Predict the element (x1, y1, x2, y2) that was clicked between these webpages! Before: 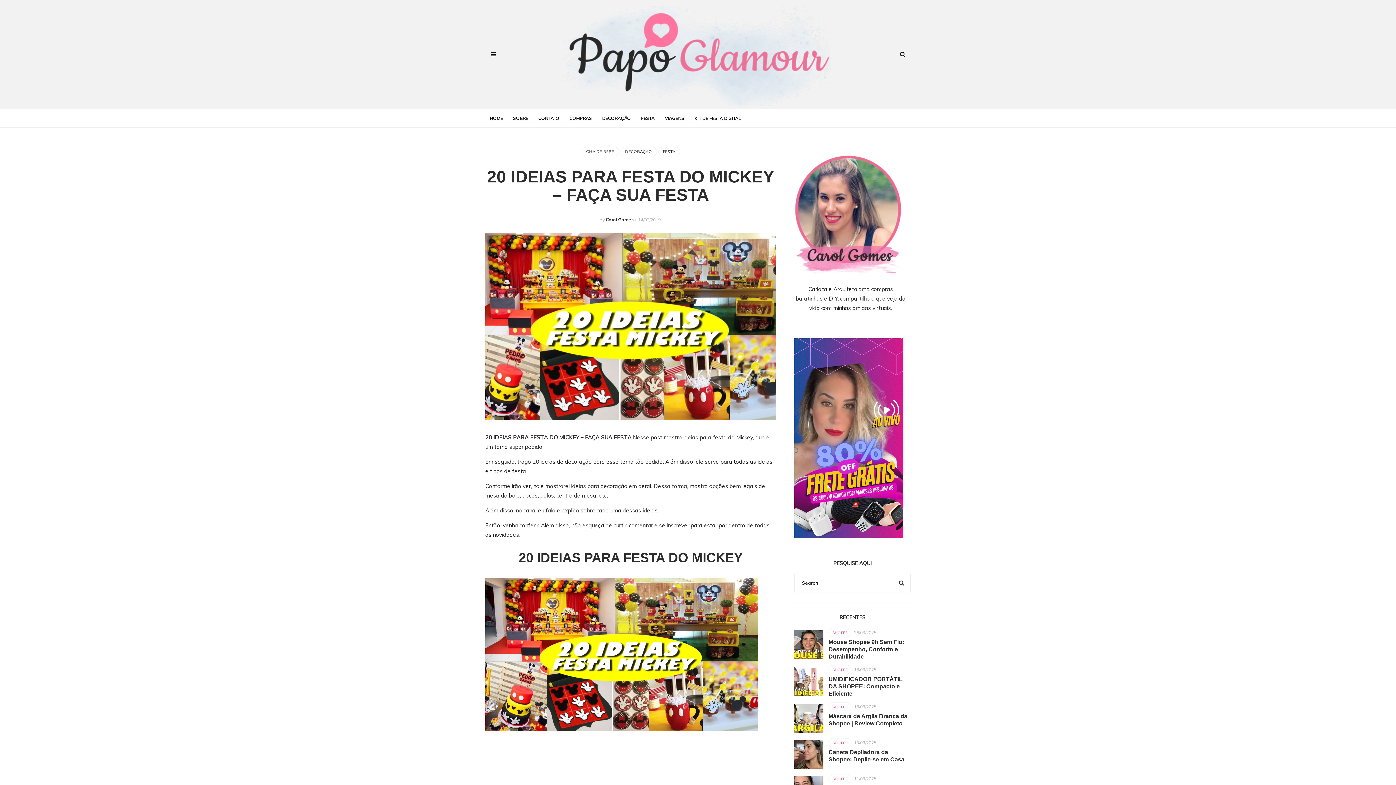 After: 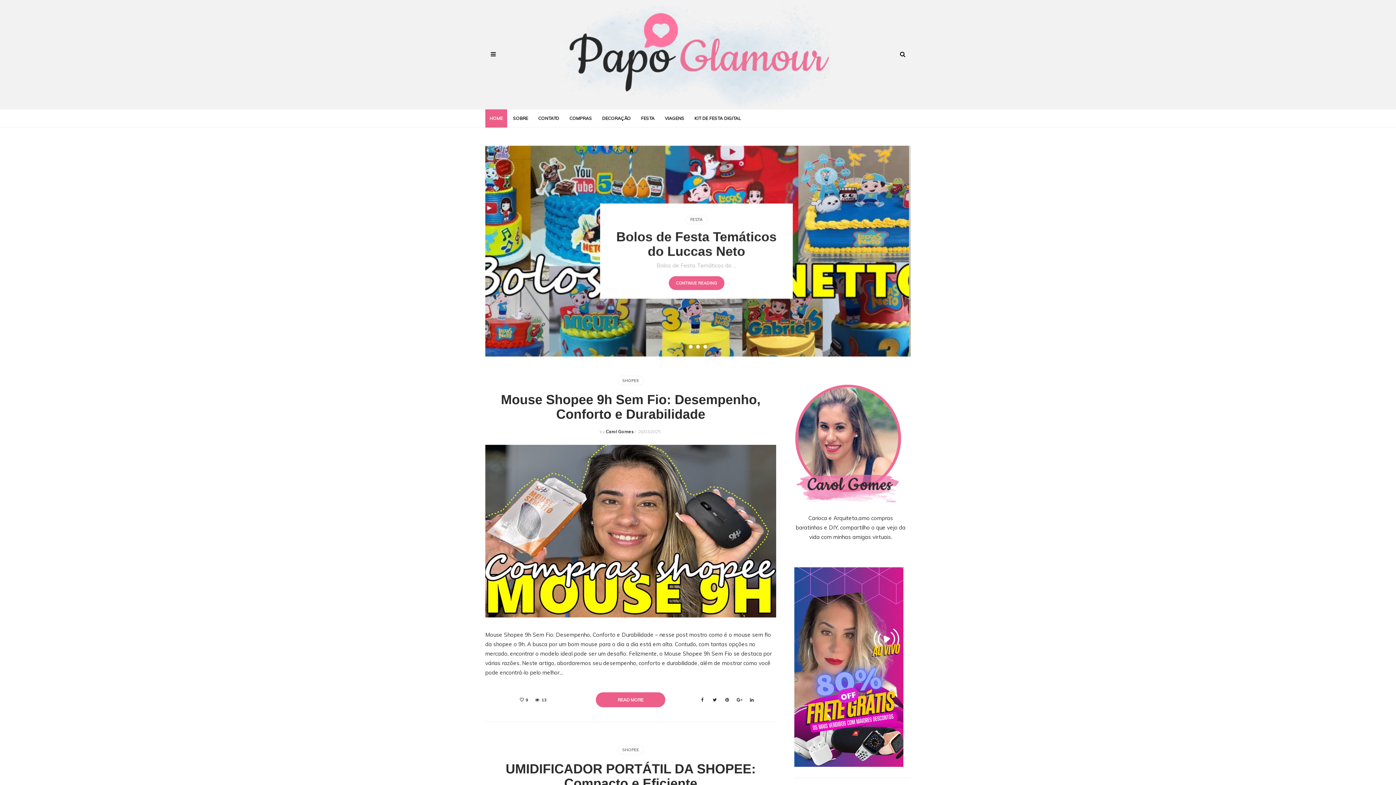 Action: bbox: (485, 109, 507, 127) label: HOME